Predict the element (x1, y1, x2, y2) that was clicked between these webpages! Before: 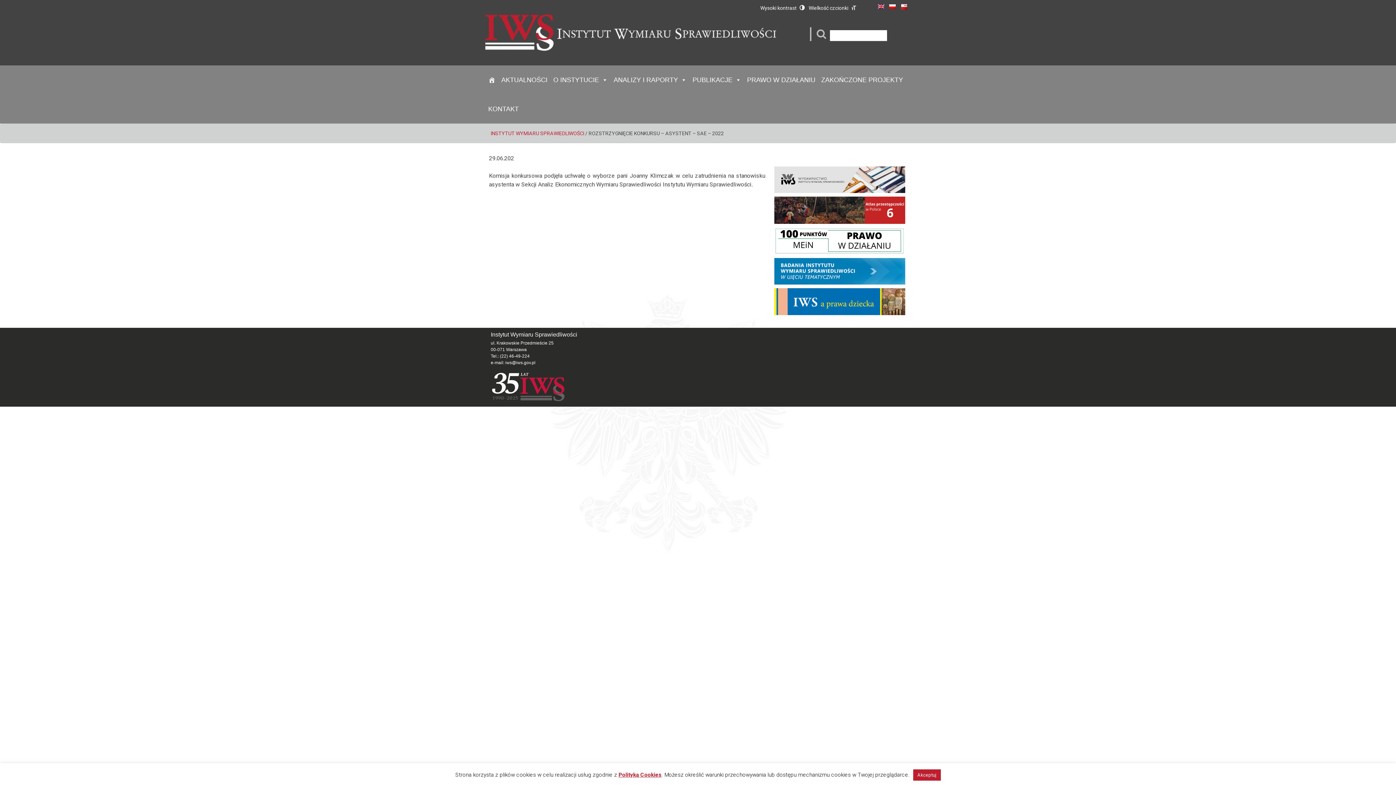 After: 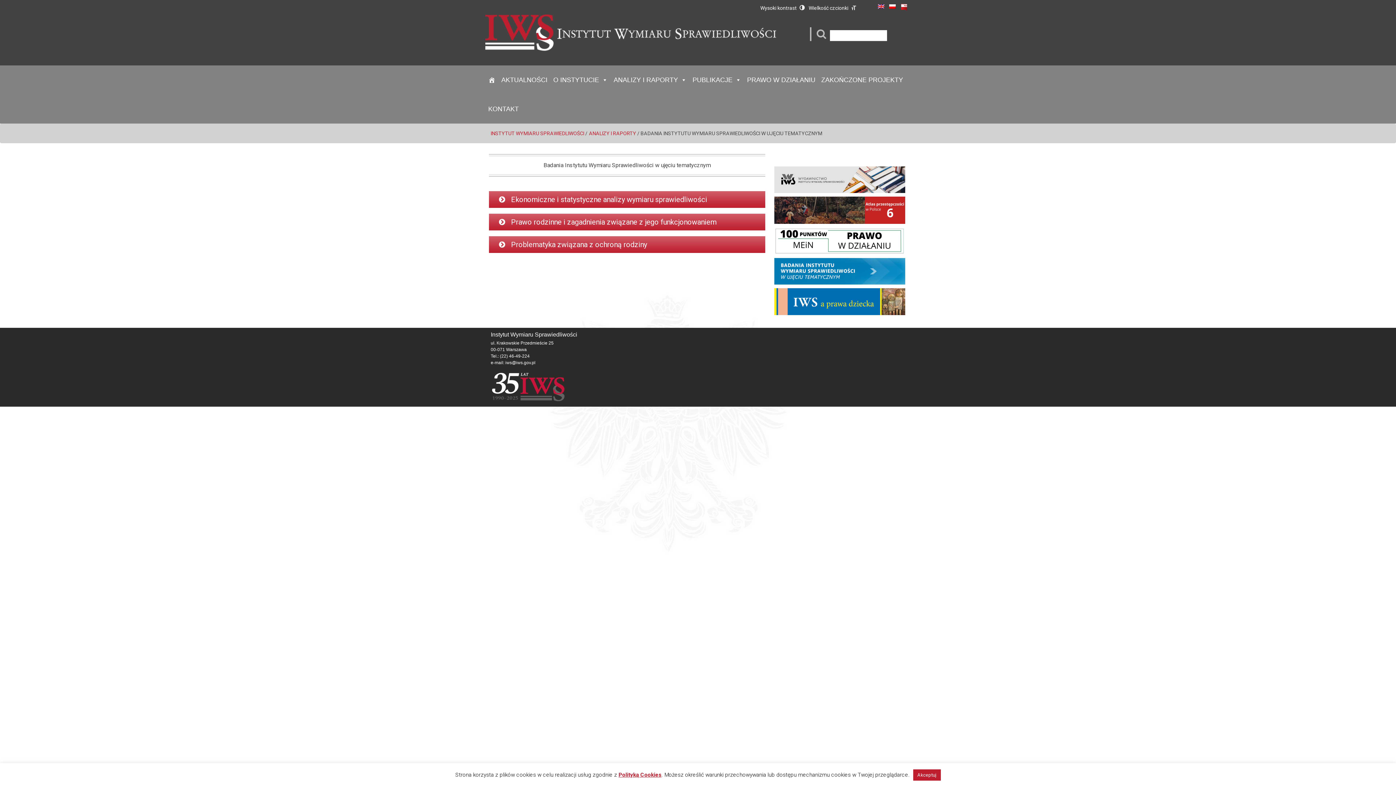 Action: bbox: (774, 267, 905, 274)